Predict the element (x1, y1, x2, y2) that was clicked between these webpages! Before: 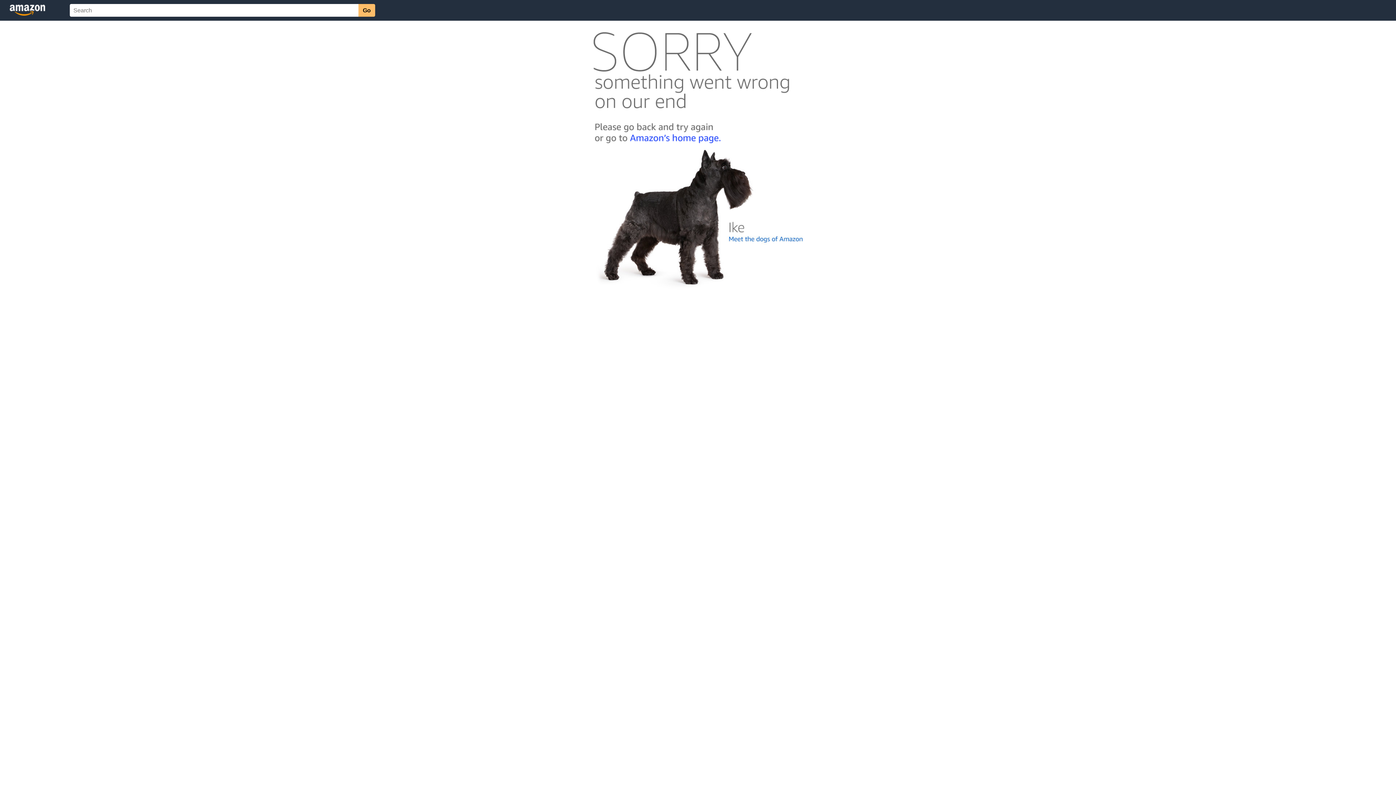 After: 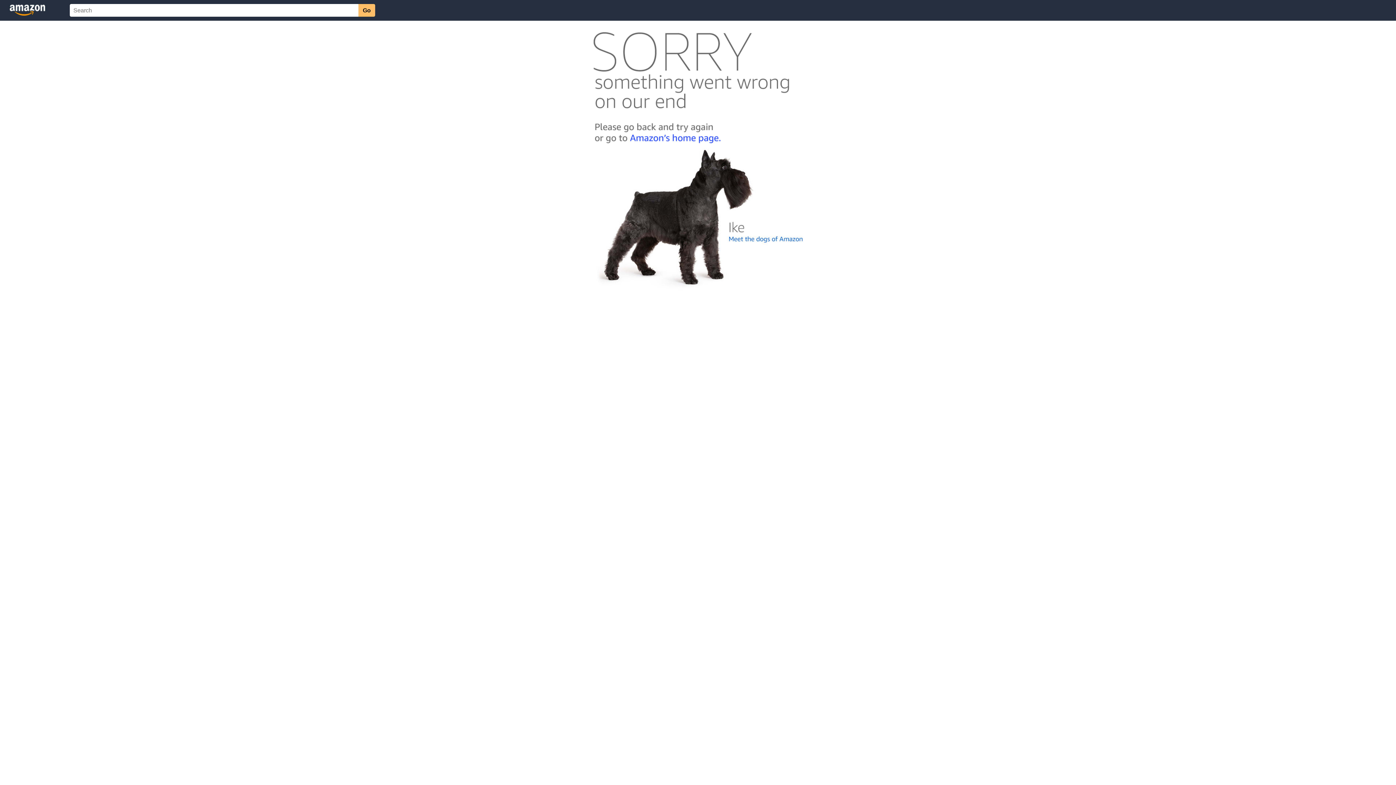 Action: bbox: (592, 300, 803, 306)